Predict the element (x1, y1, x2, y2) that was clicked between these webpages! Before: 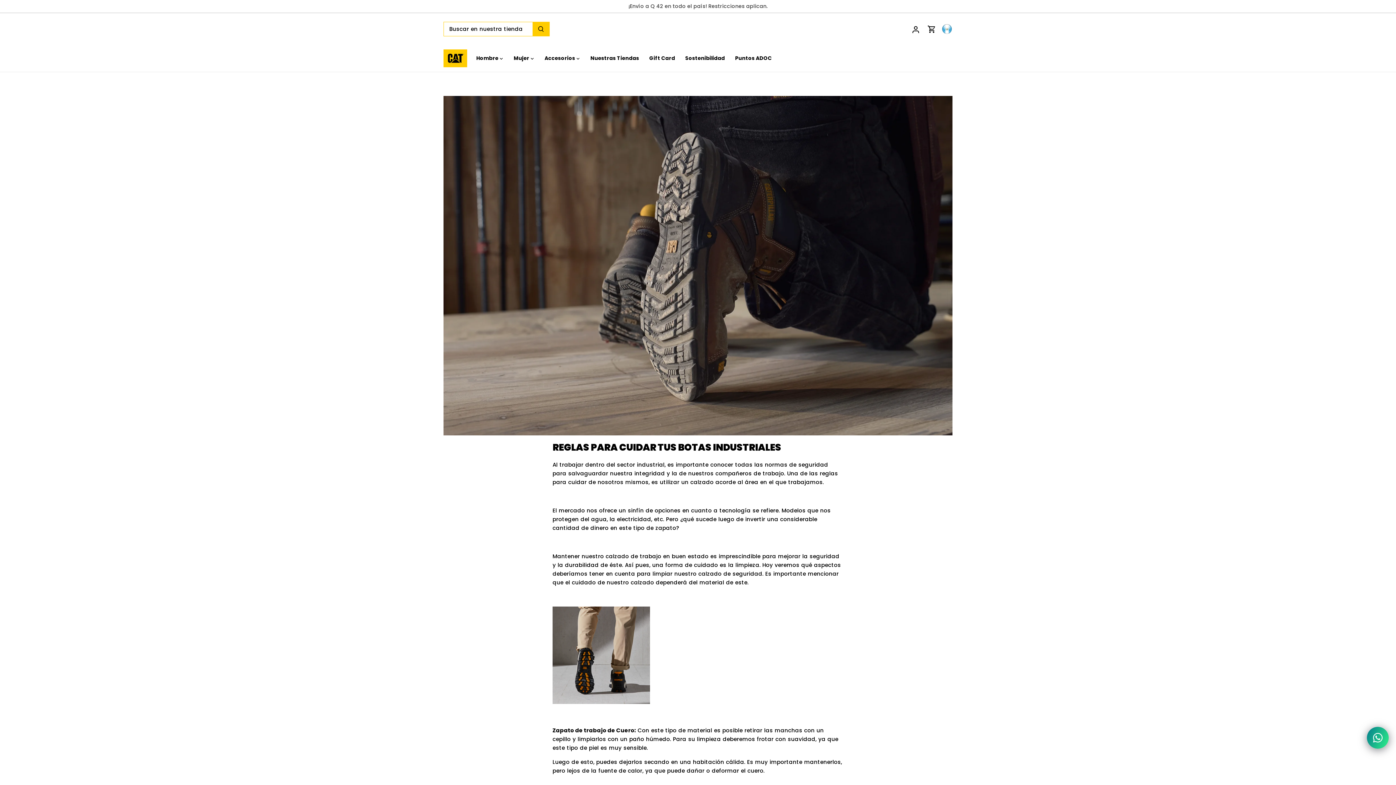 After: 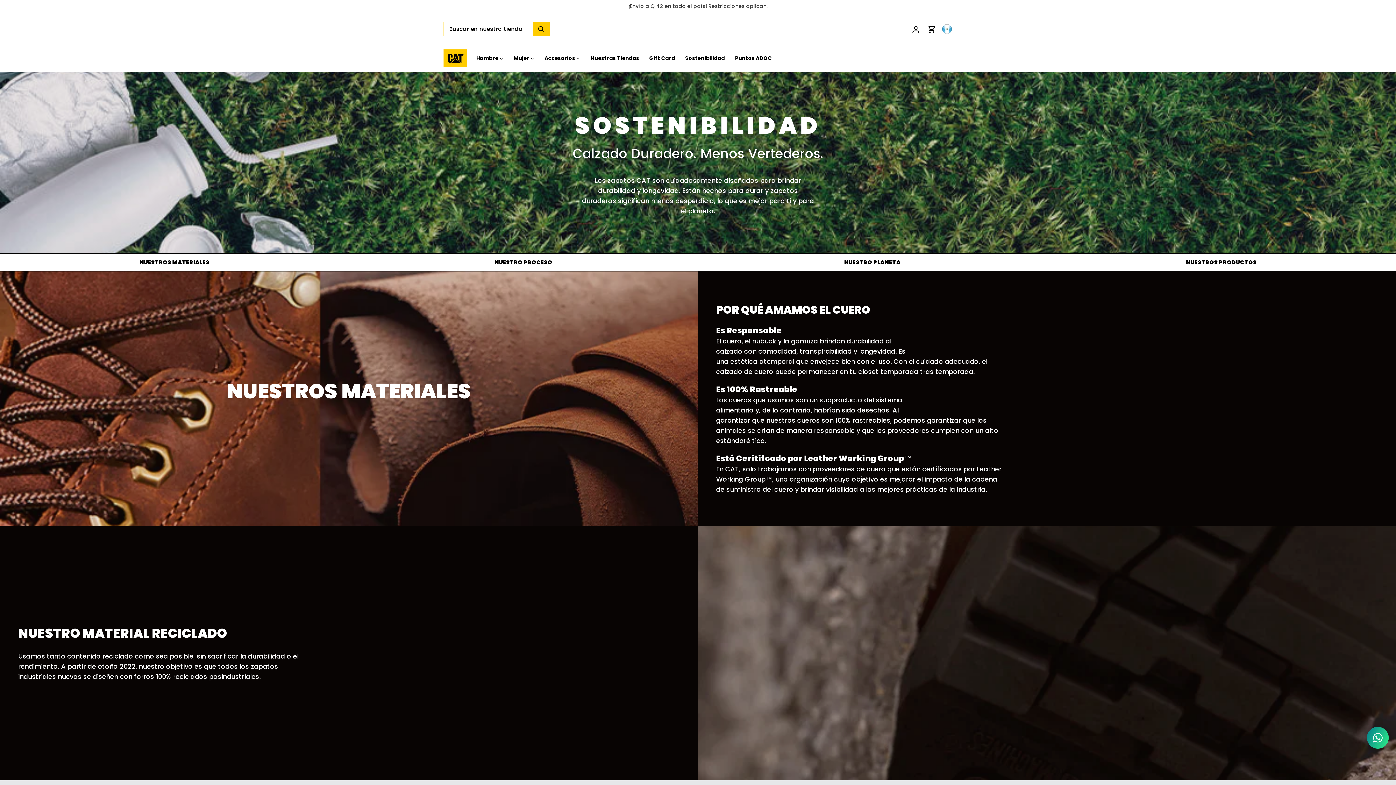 Action: label: Sostenibilidad bbox: (680, 50, 730, 66)